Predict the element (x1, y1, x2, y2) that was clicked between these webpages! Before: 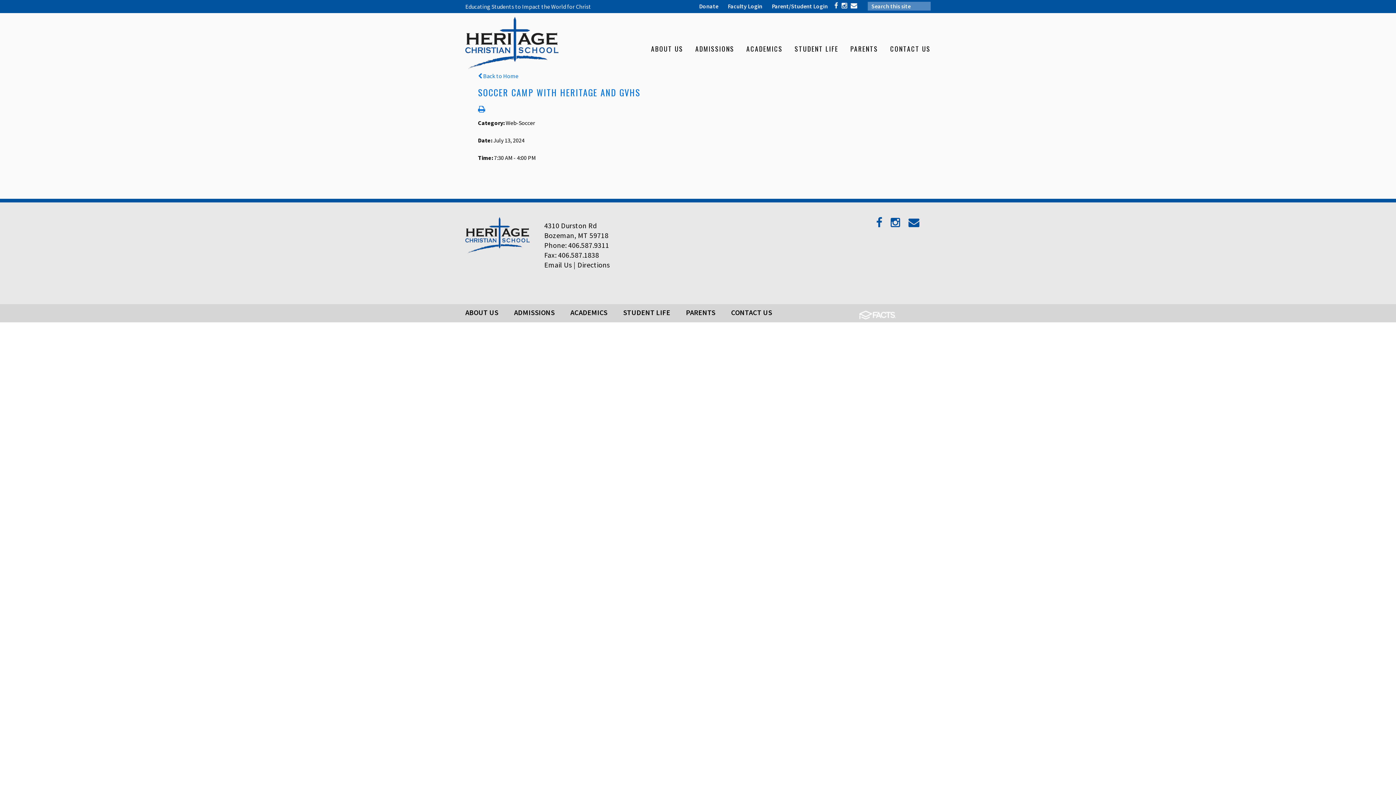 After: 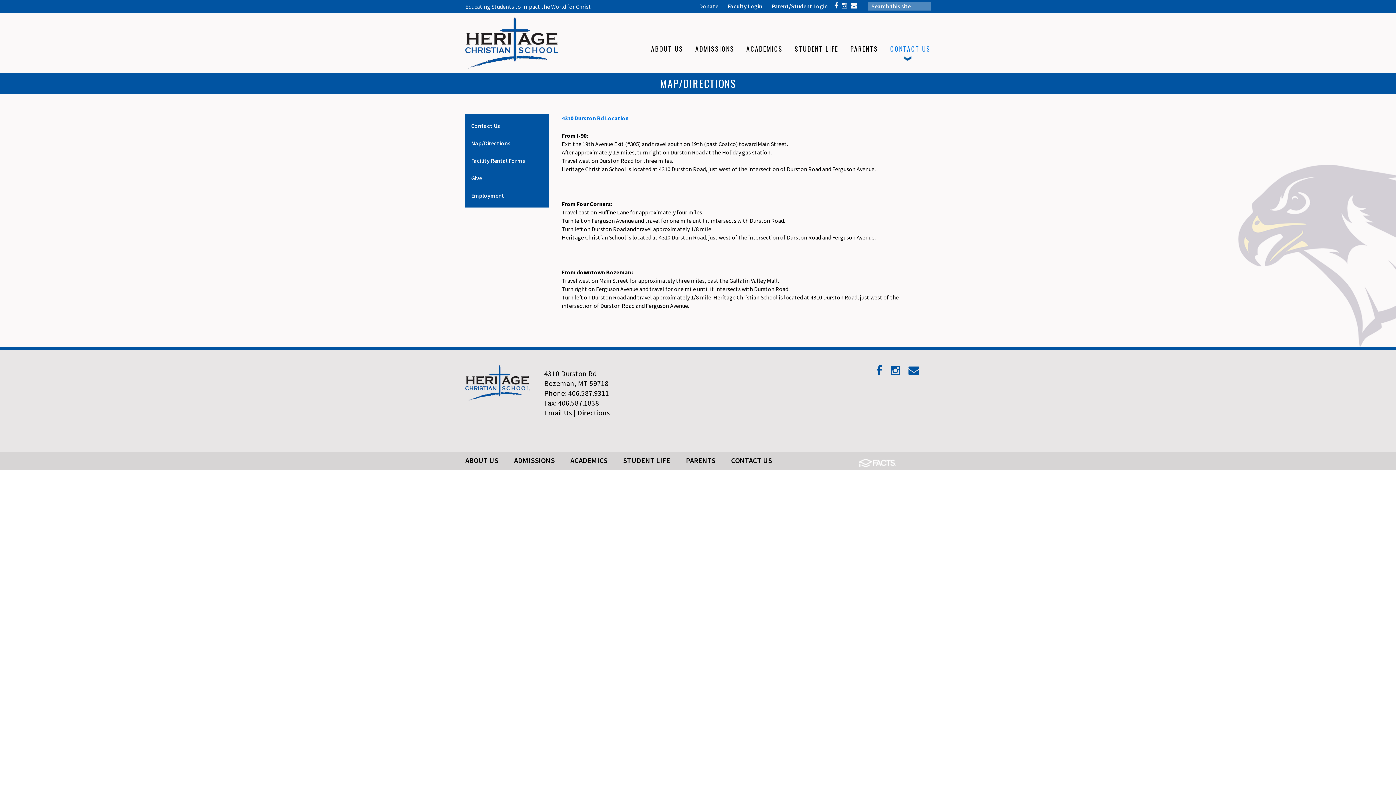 Action: label: CONTACT US bbox: (890, 41, 930, 61)